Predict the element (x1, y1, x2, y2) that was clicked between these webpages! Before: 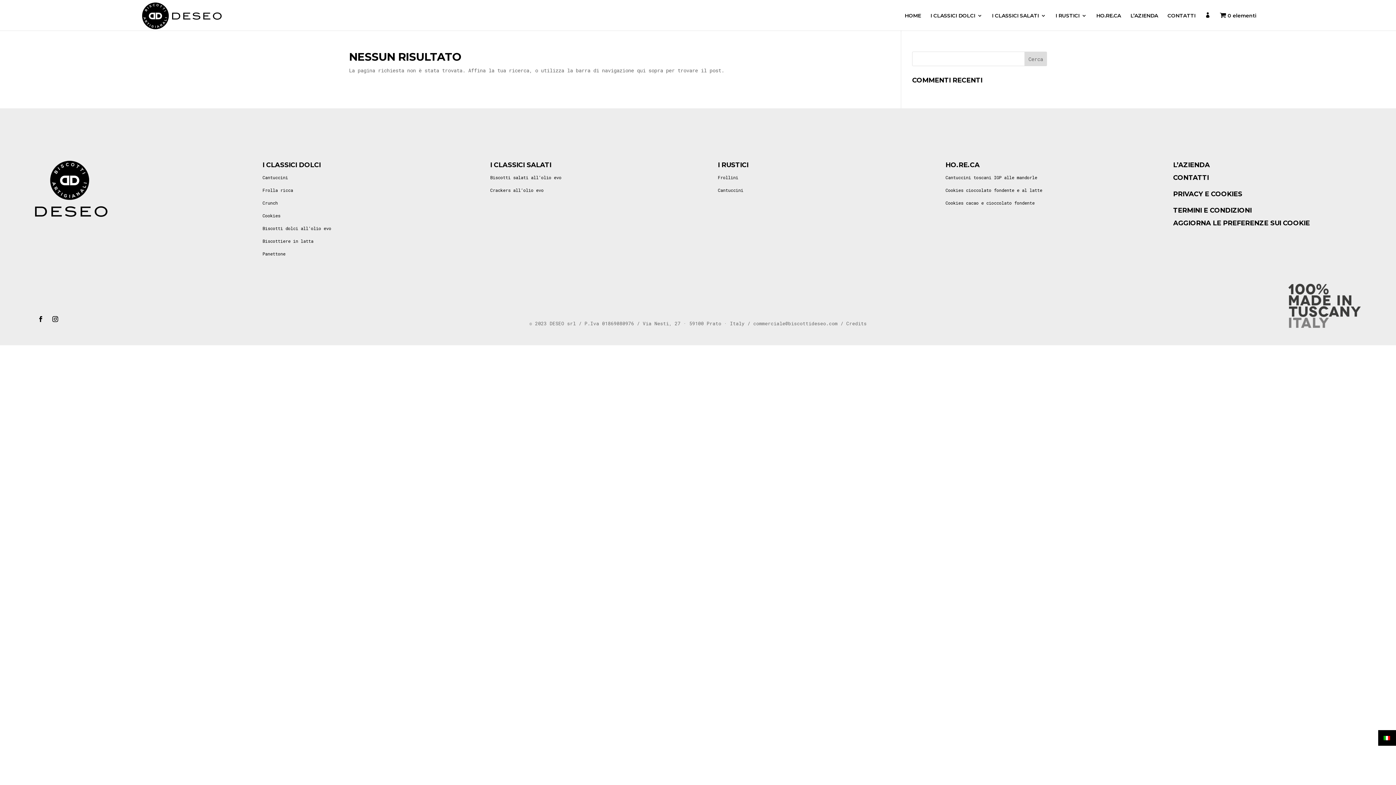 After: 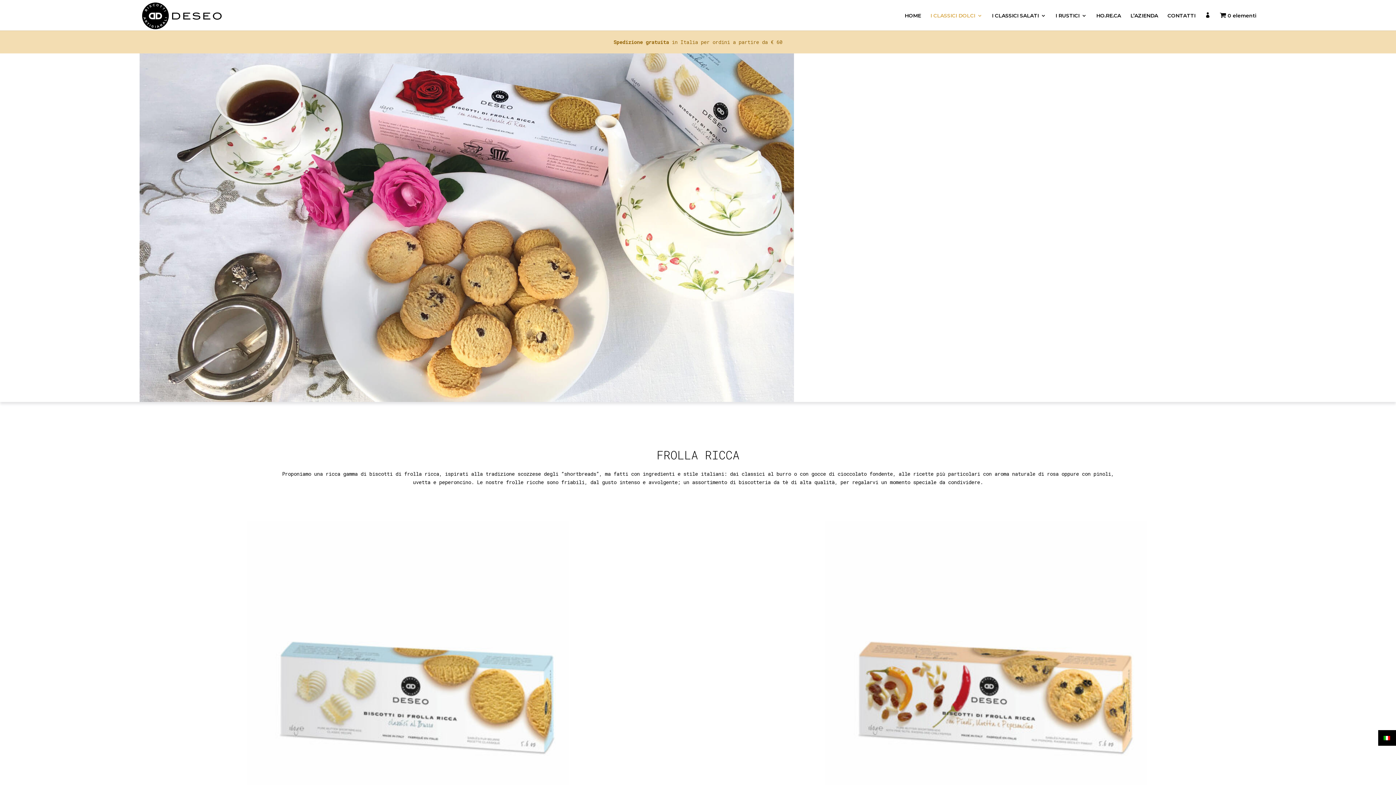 Action: bbox: (262, 187, 293, 193) label: Frolla ricca